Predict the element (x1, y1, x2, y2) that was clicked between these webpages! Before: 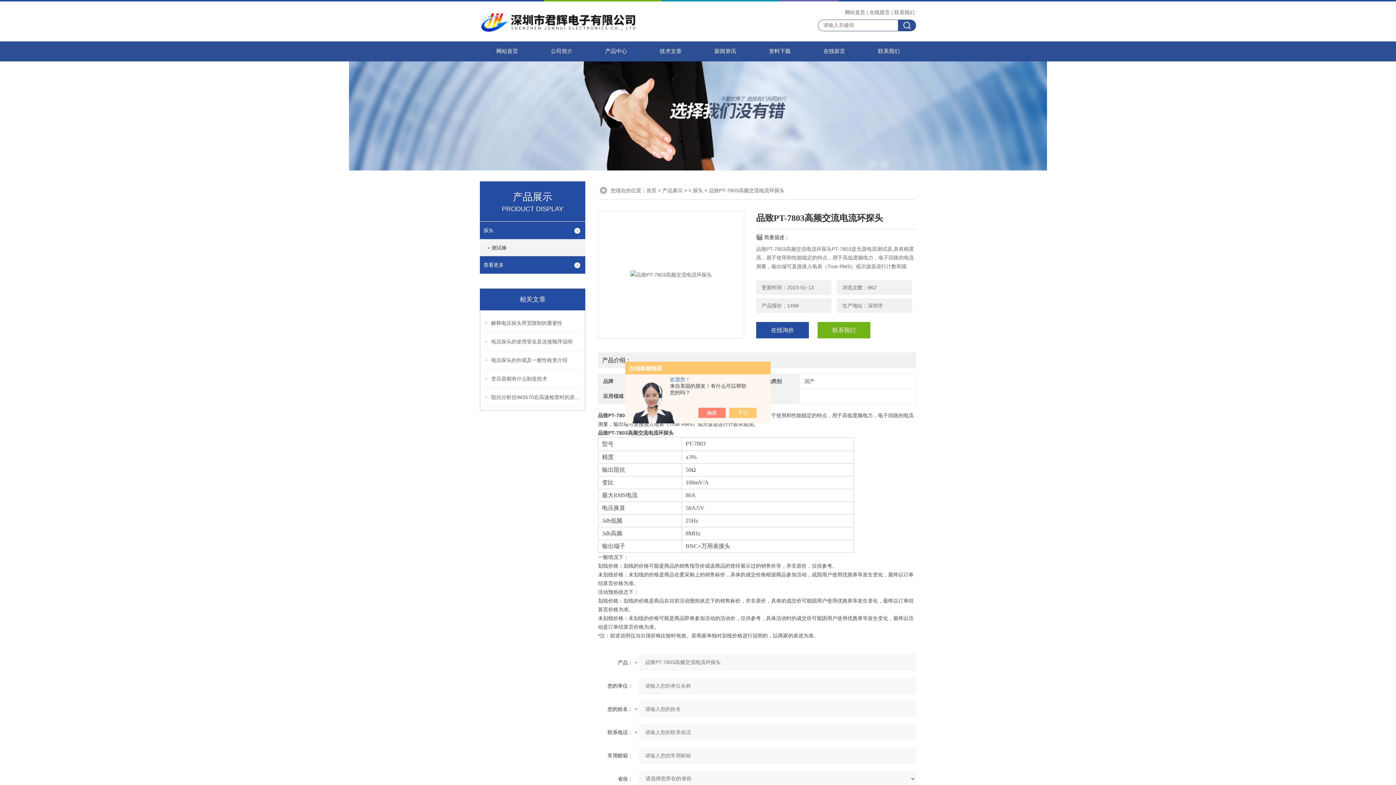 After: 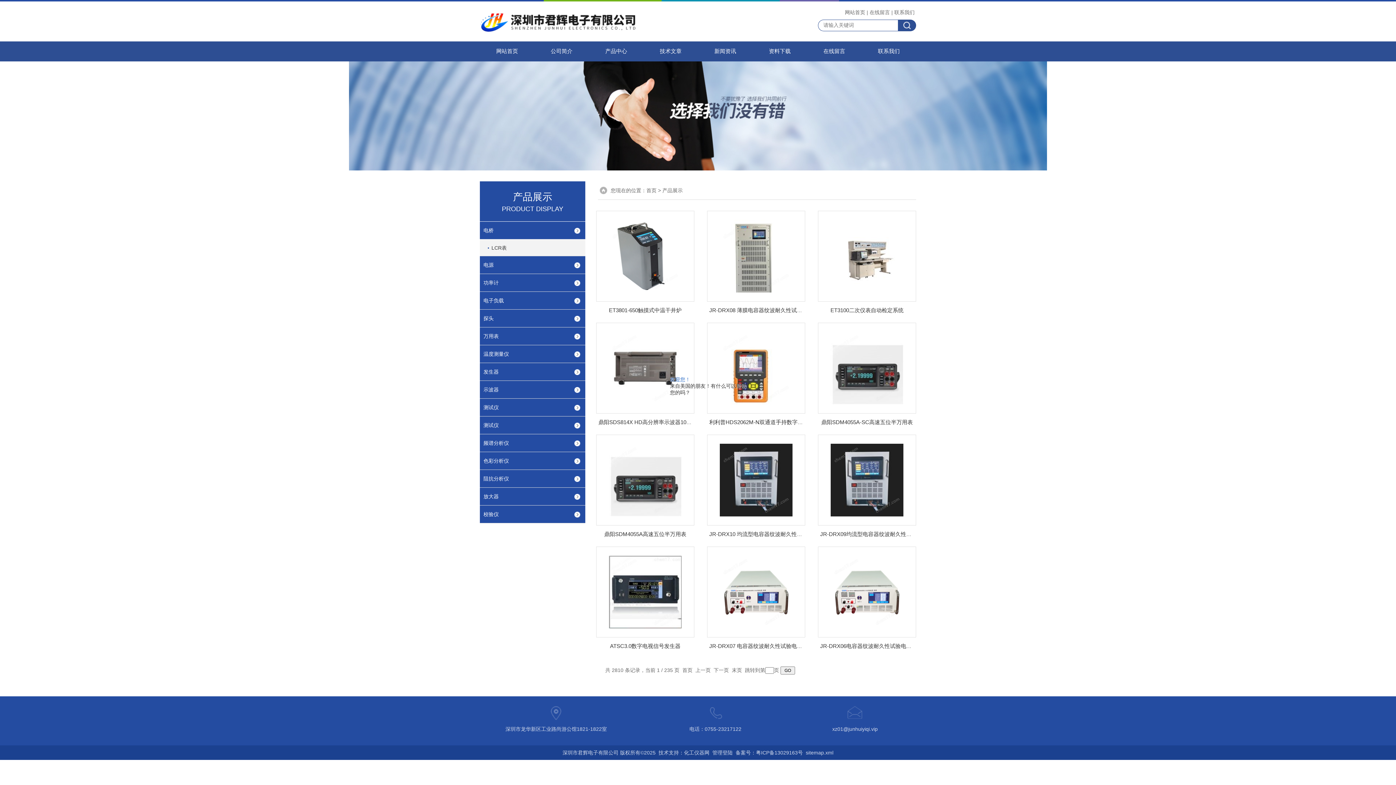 Action: bbox: (589, 41, 643, 61) label: 产品中心